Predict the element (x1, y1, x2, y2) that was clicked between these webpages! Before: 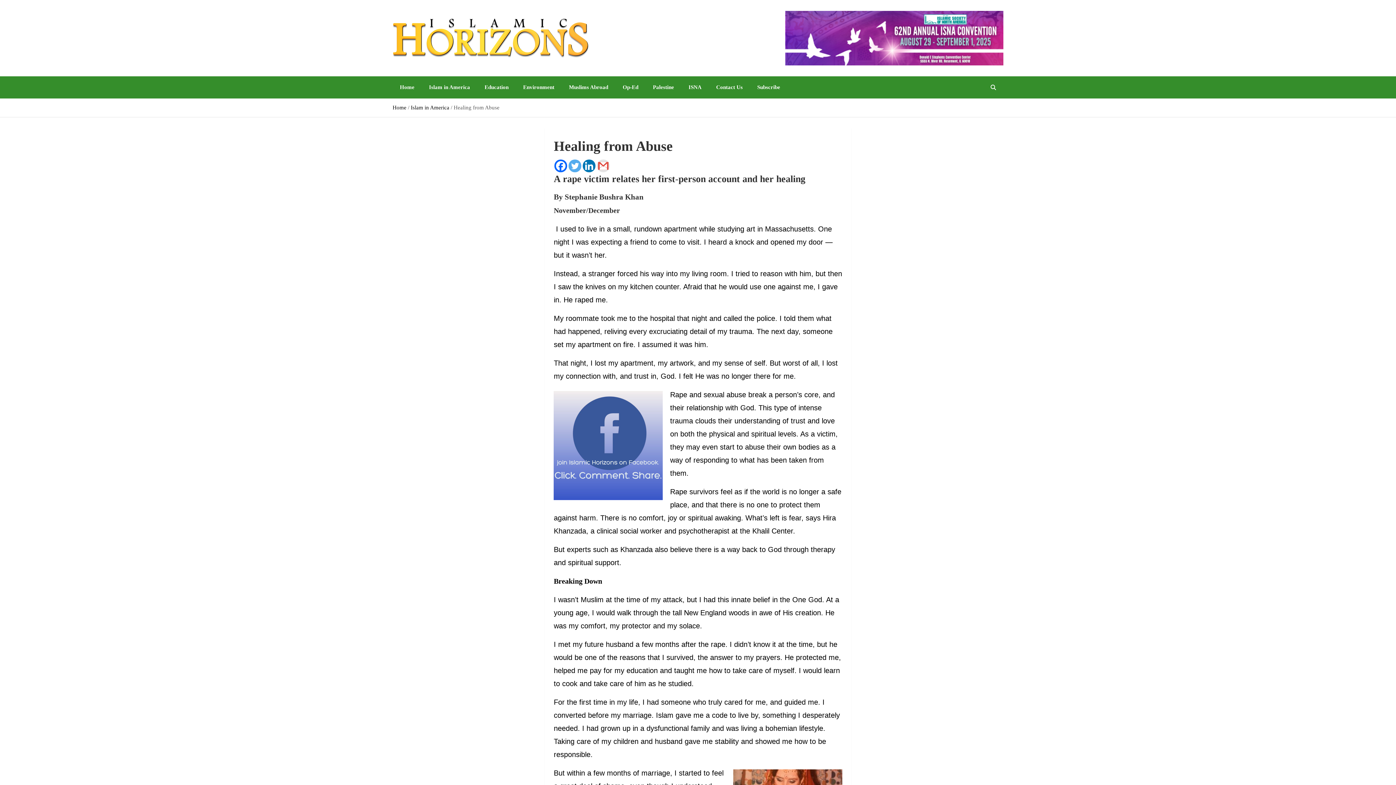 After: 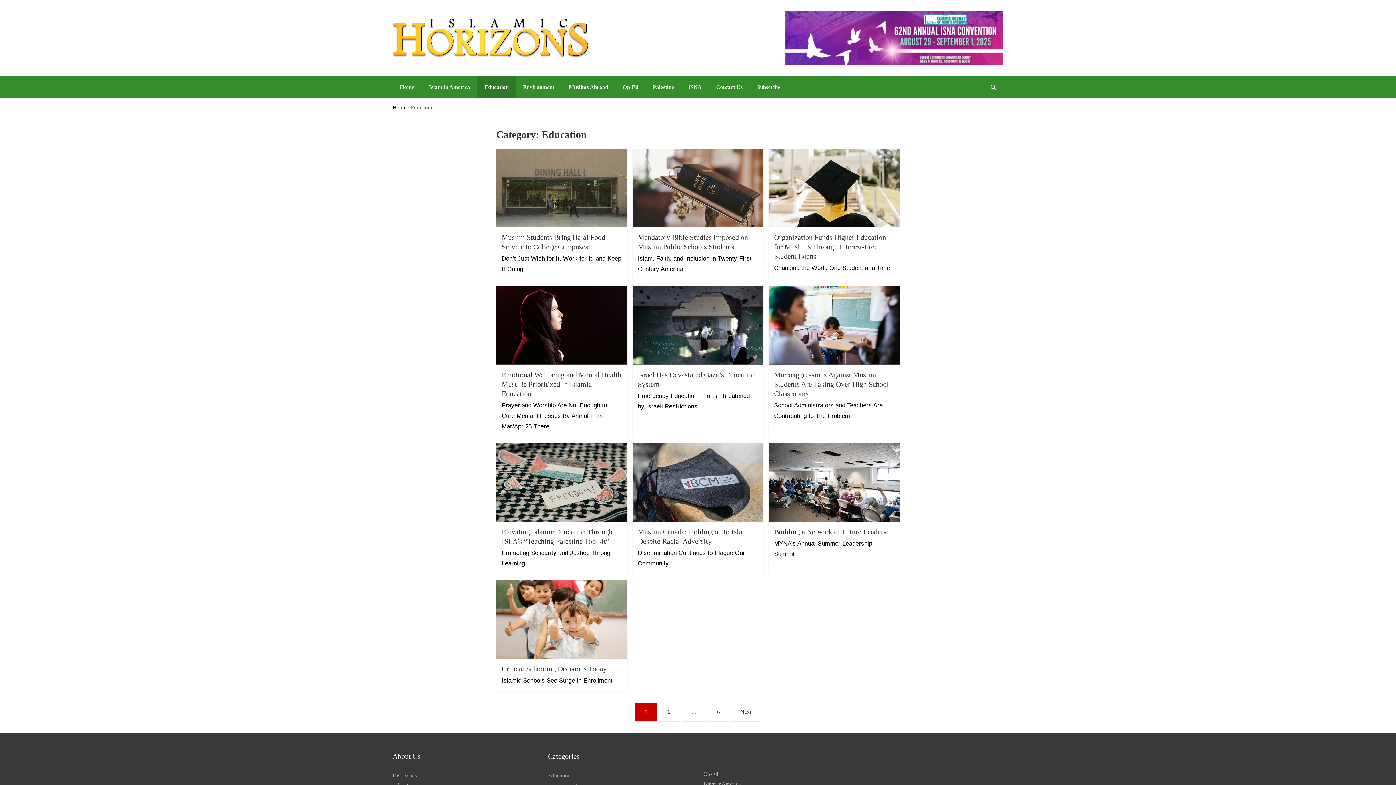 Action: bbox: (477, 76, 516, 98) label: Education